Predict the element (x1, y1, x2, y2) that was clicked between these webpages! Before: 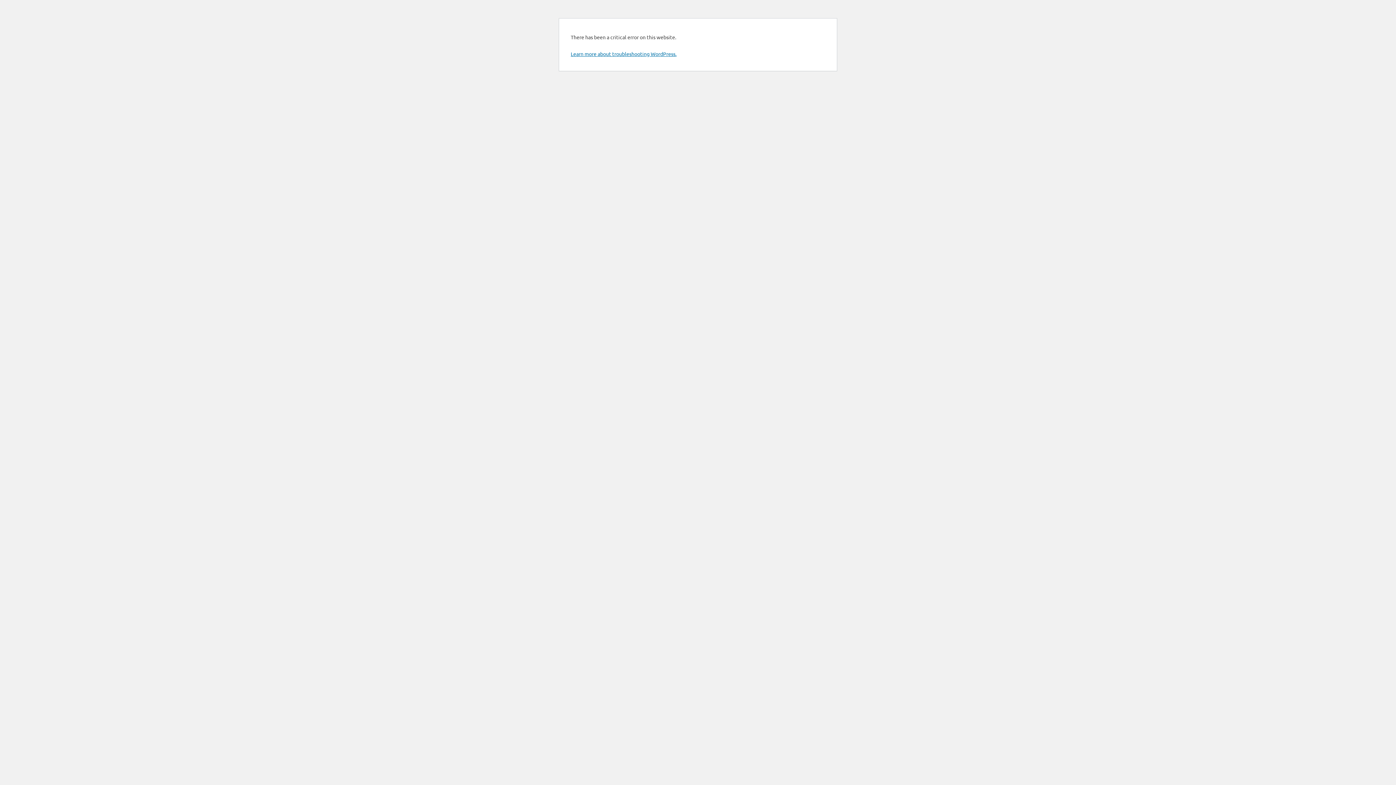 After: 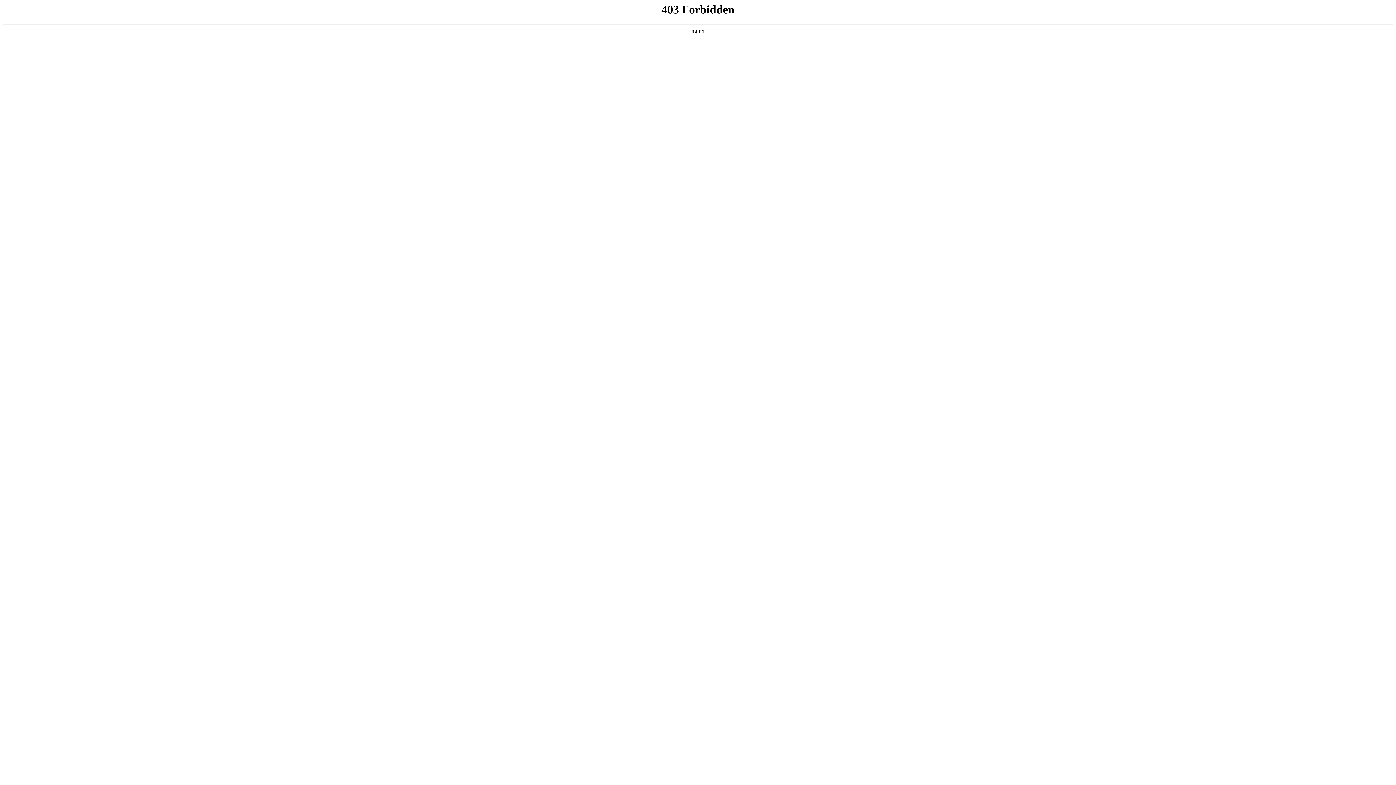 Action: label: Learn more about troubleshooting WordPress. bbox: (570, 50, 676, 57)